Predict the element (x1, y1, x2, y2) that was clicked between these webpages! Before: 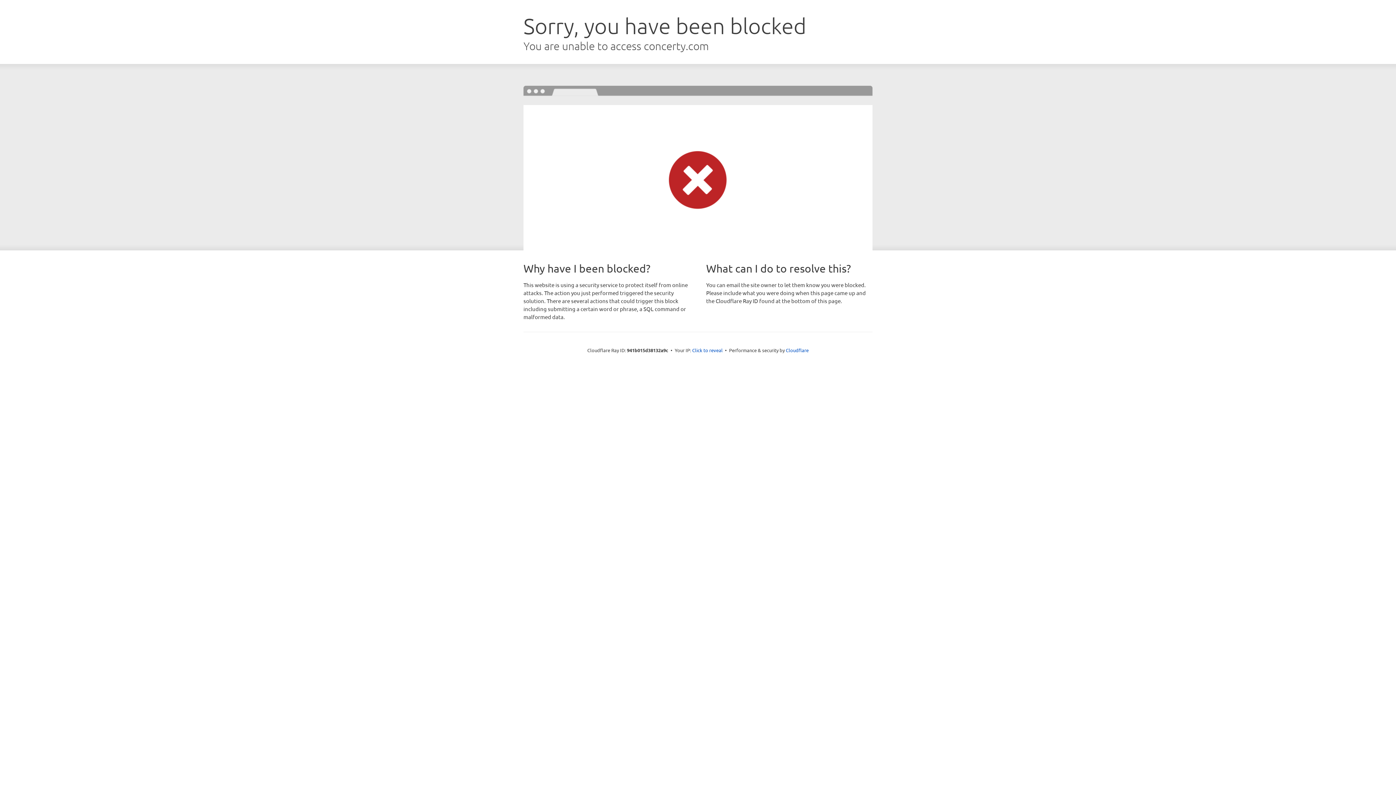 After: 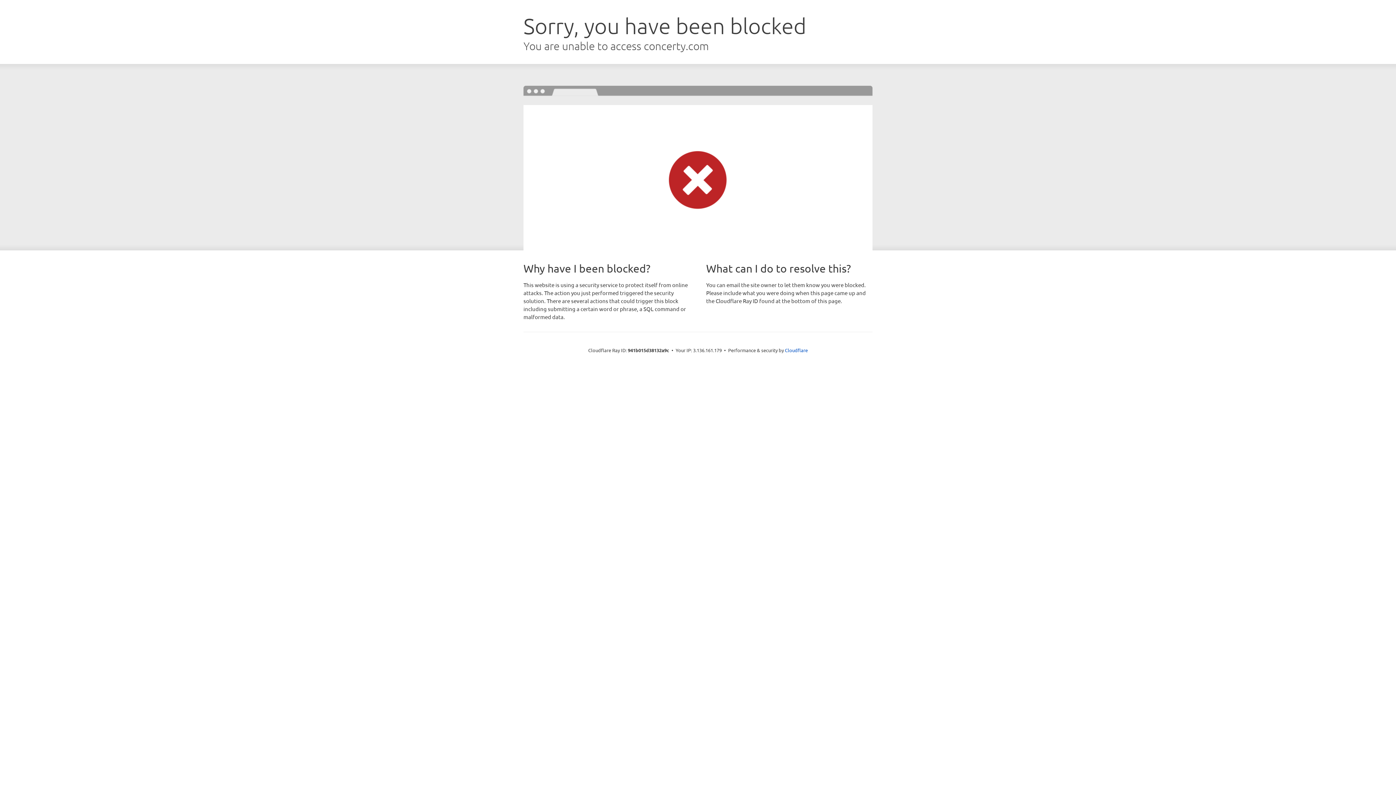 Action: bbox: (692, 346, 722, 353) label: Click to reveal